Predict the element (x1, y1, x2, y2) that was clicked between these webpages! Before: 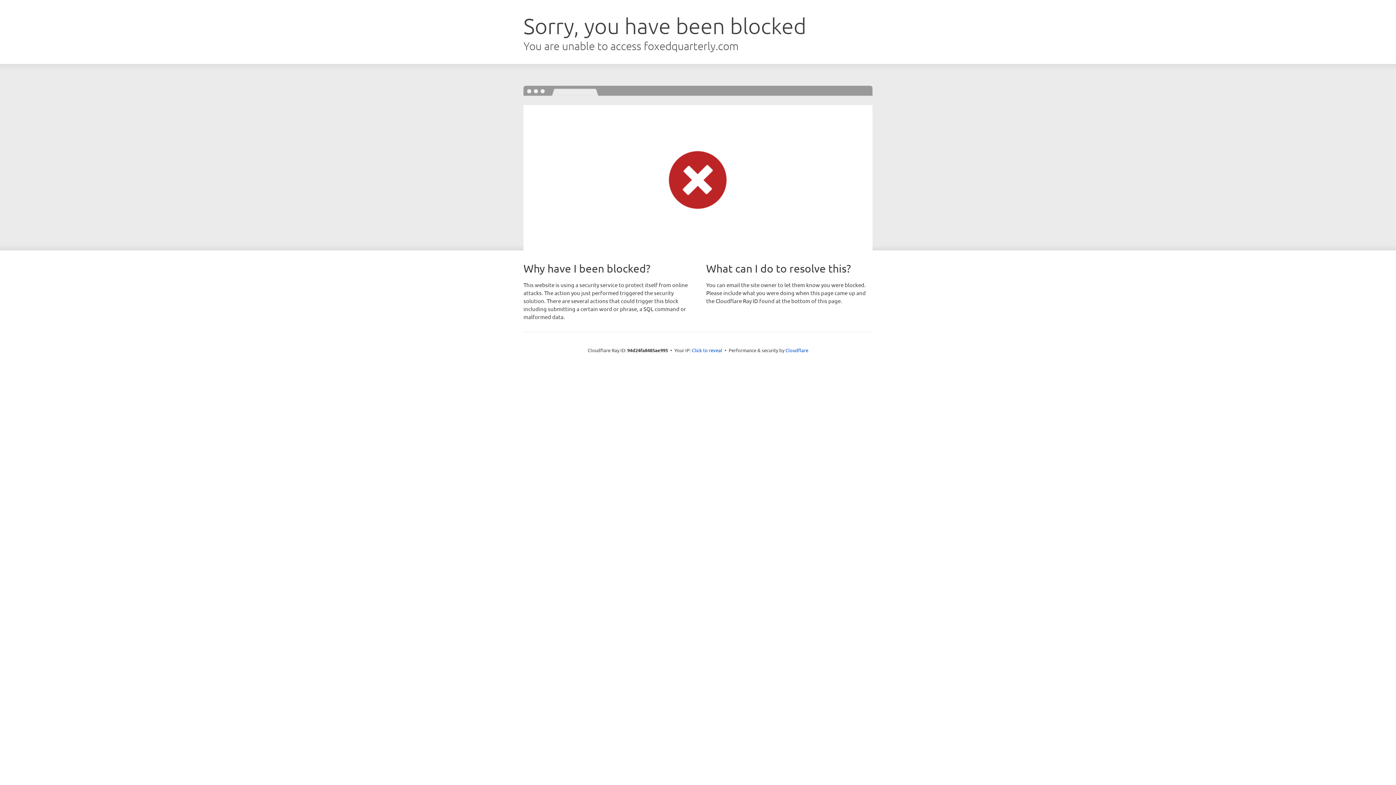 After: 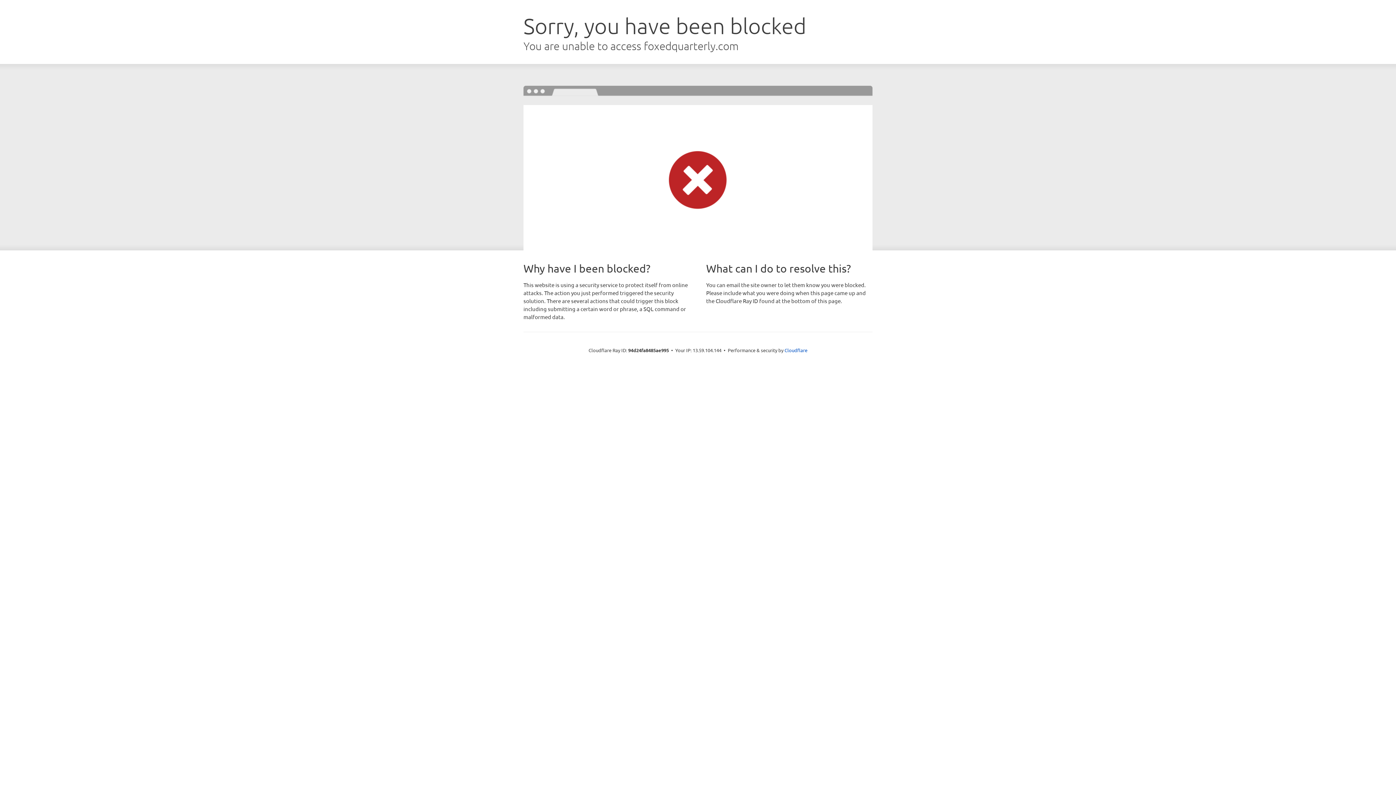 Action: bbox: (692, 346, 722, 353) label: Click to reveal